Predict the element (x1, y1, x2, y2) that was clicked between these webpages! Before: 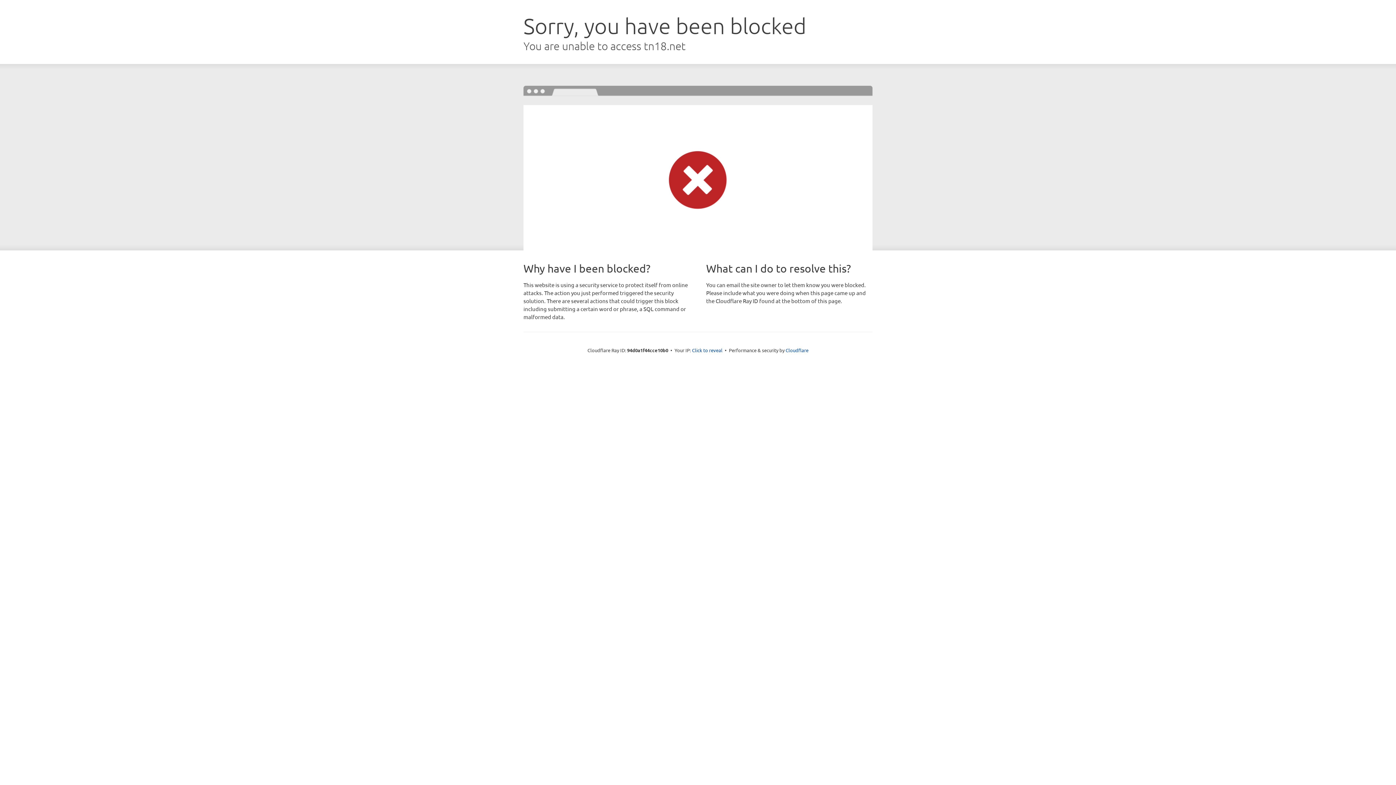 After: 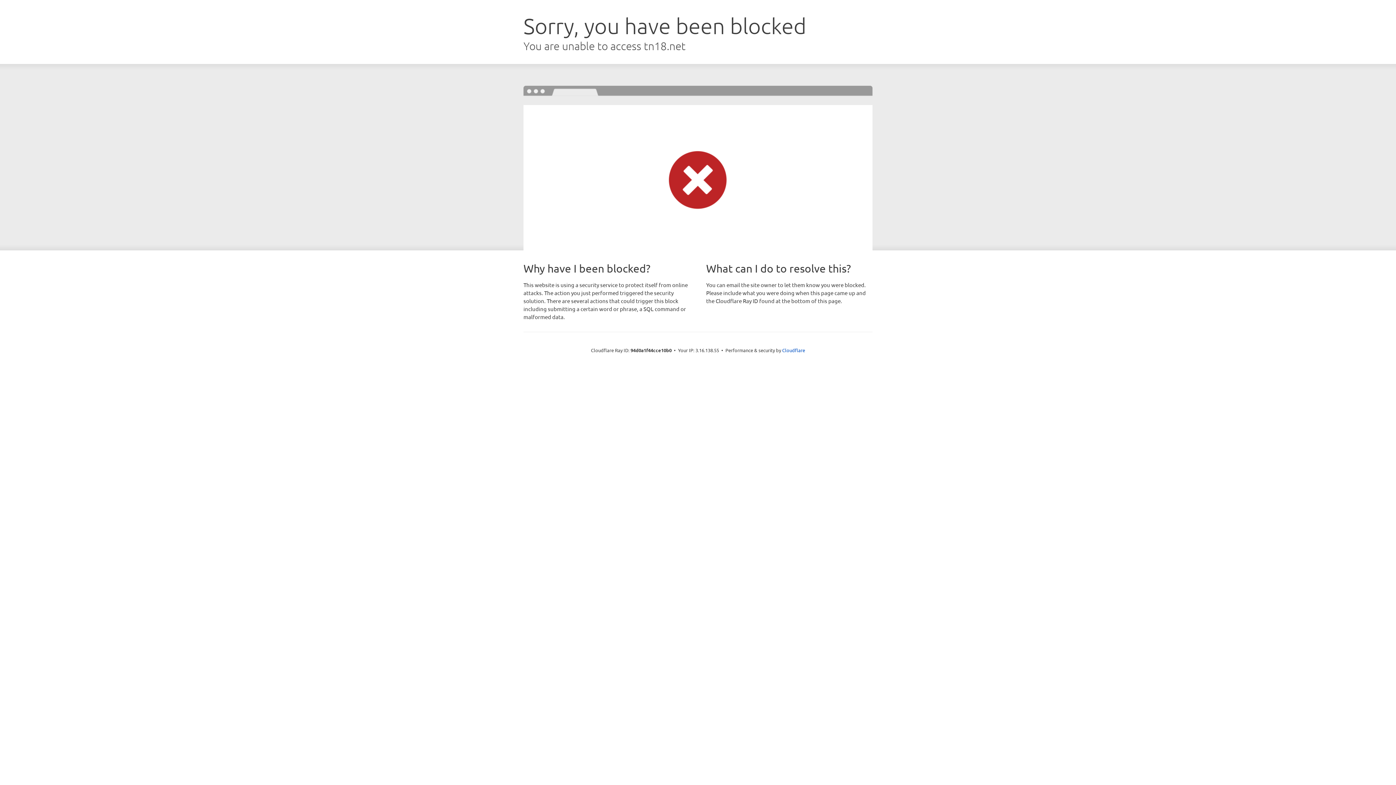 Action: label: Click to reveal bbox: (692, 346, 722, 353)